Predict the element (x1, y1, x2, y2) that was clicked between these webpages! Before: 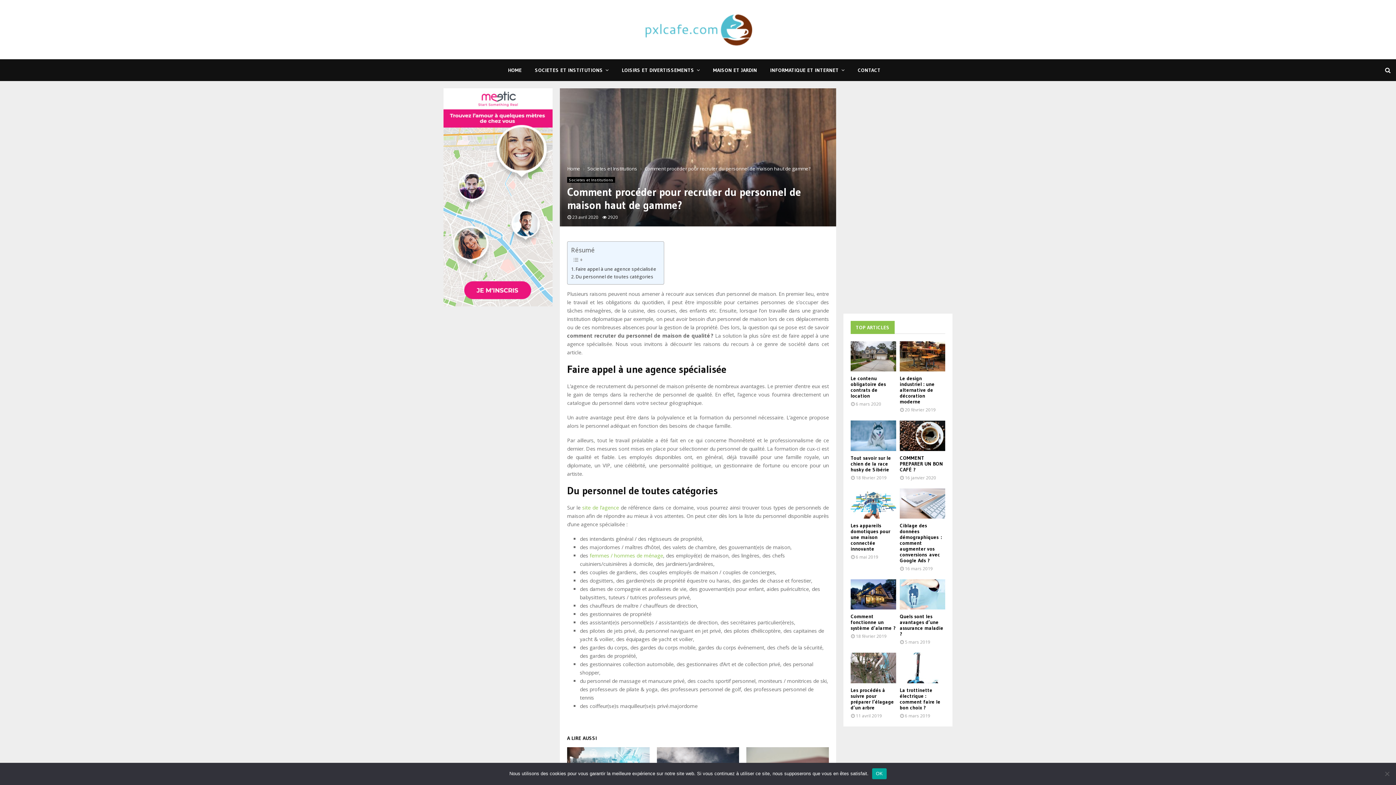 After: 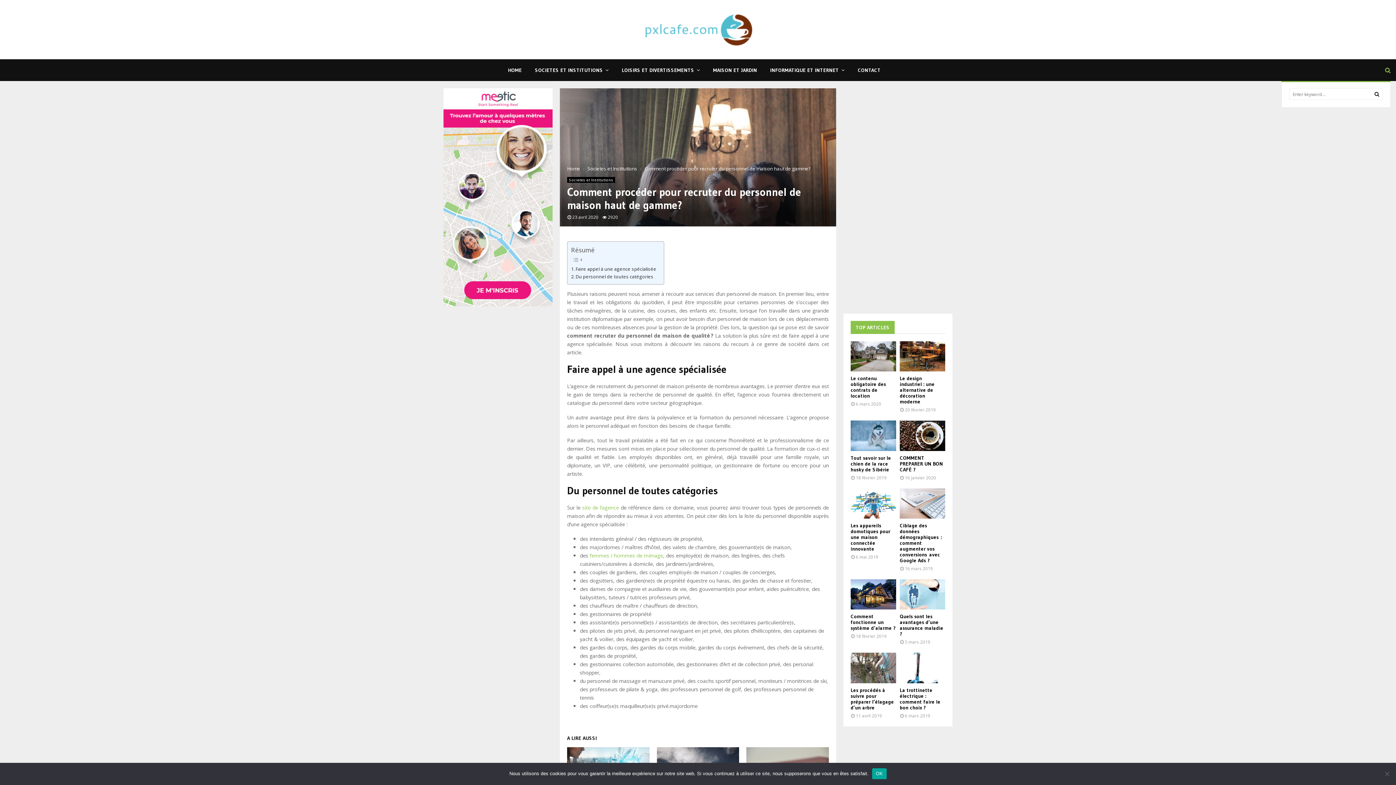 Action: bbox: (1383, 59, 1390, 81)